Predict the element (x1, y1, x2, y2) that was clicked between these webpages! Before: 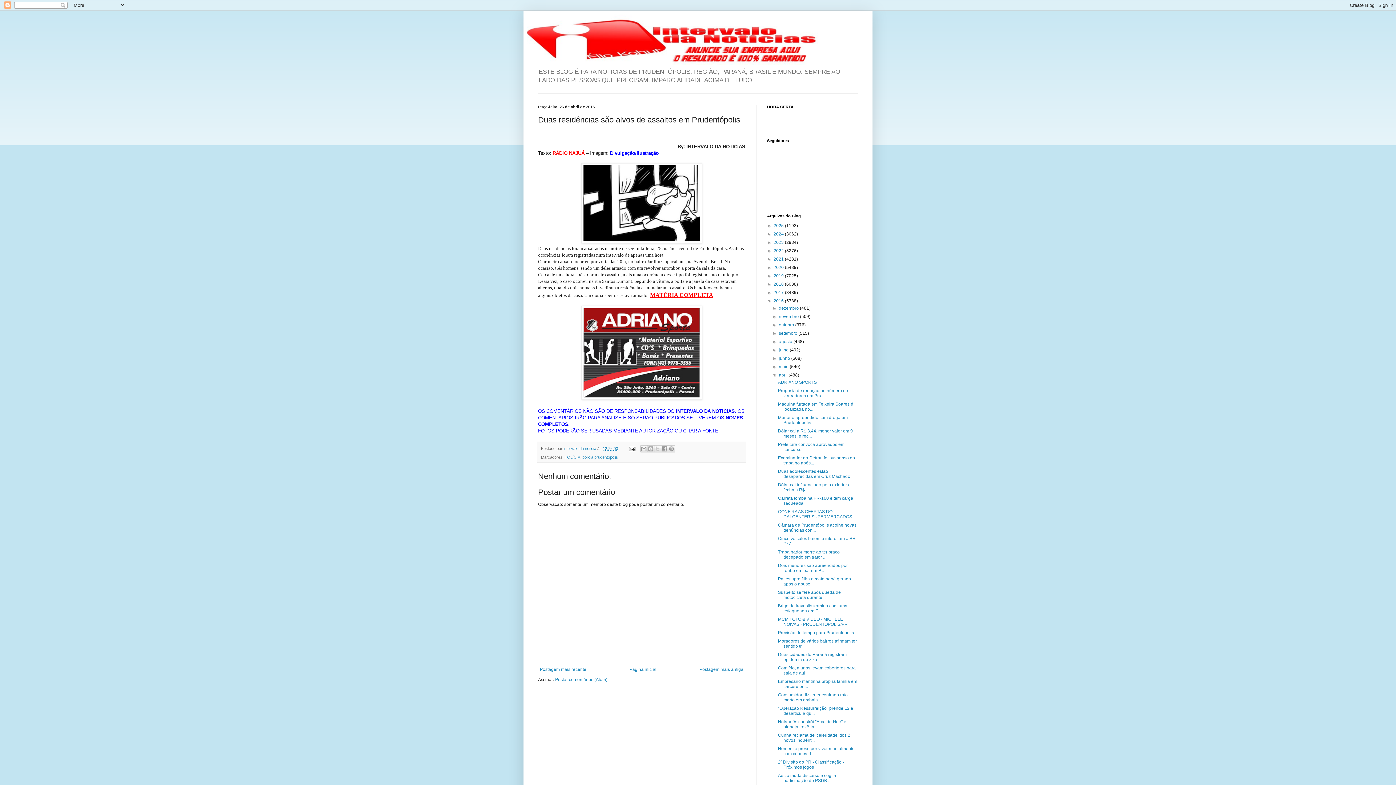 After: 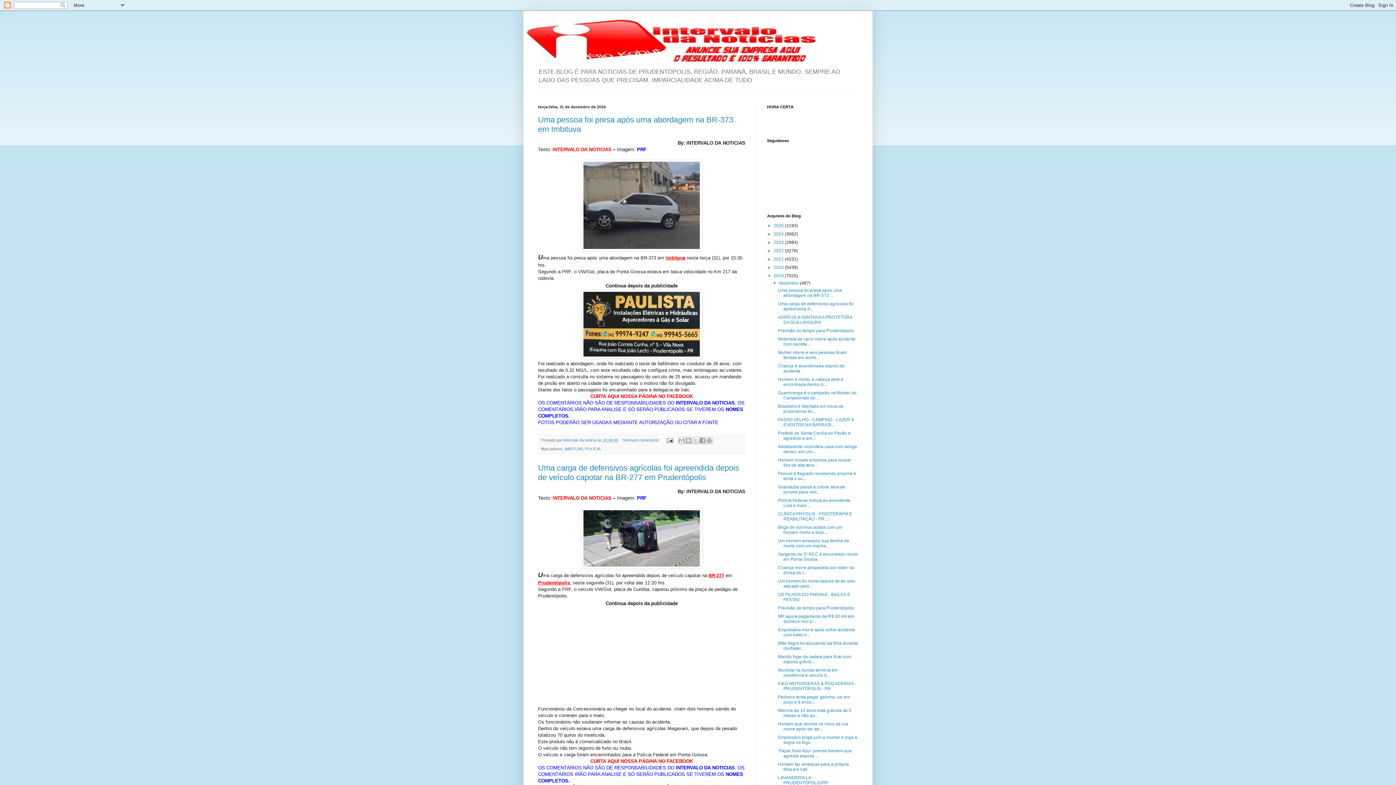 Action: bbox: (773, 273, 785, 278) label: 2019 